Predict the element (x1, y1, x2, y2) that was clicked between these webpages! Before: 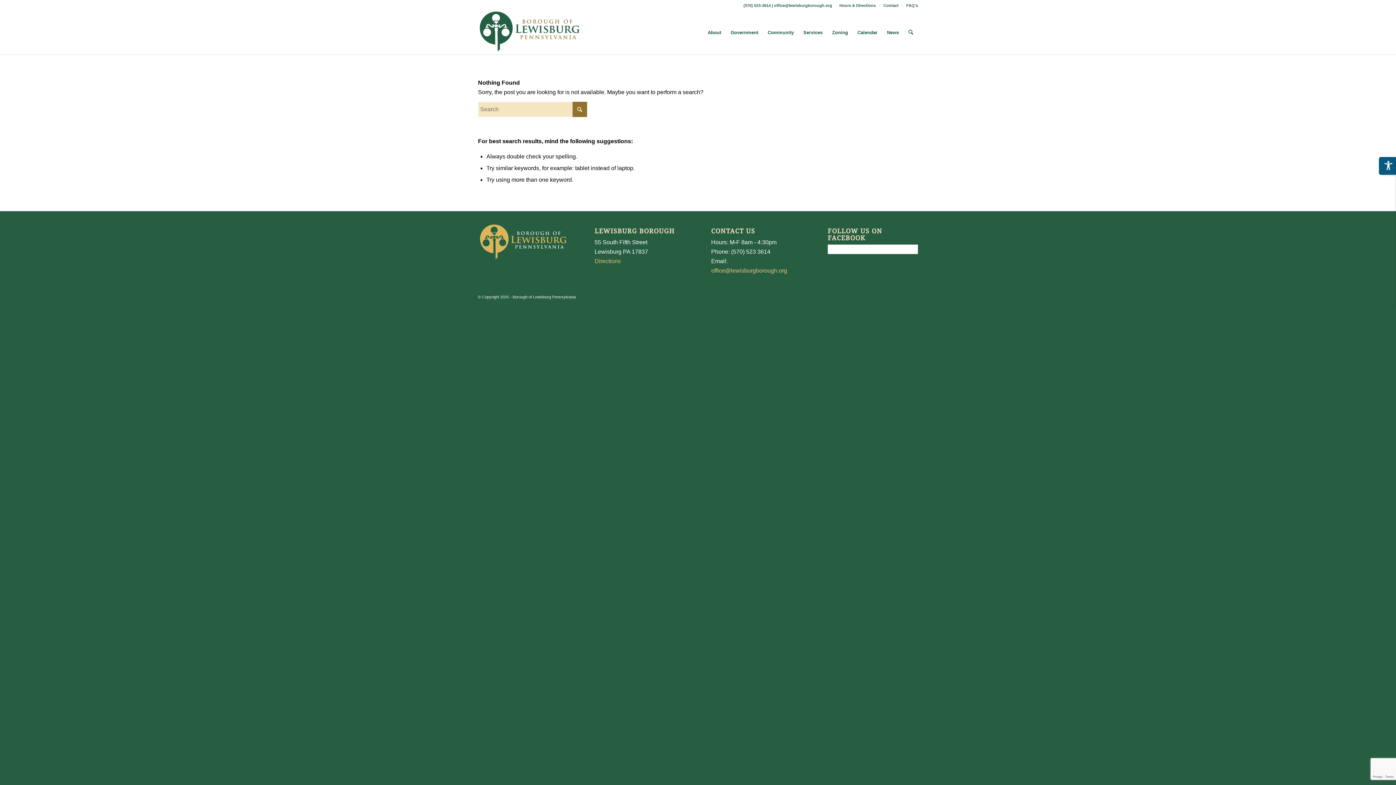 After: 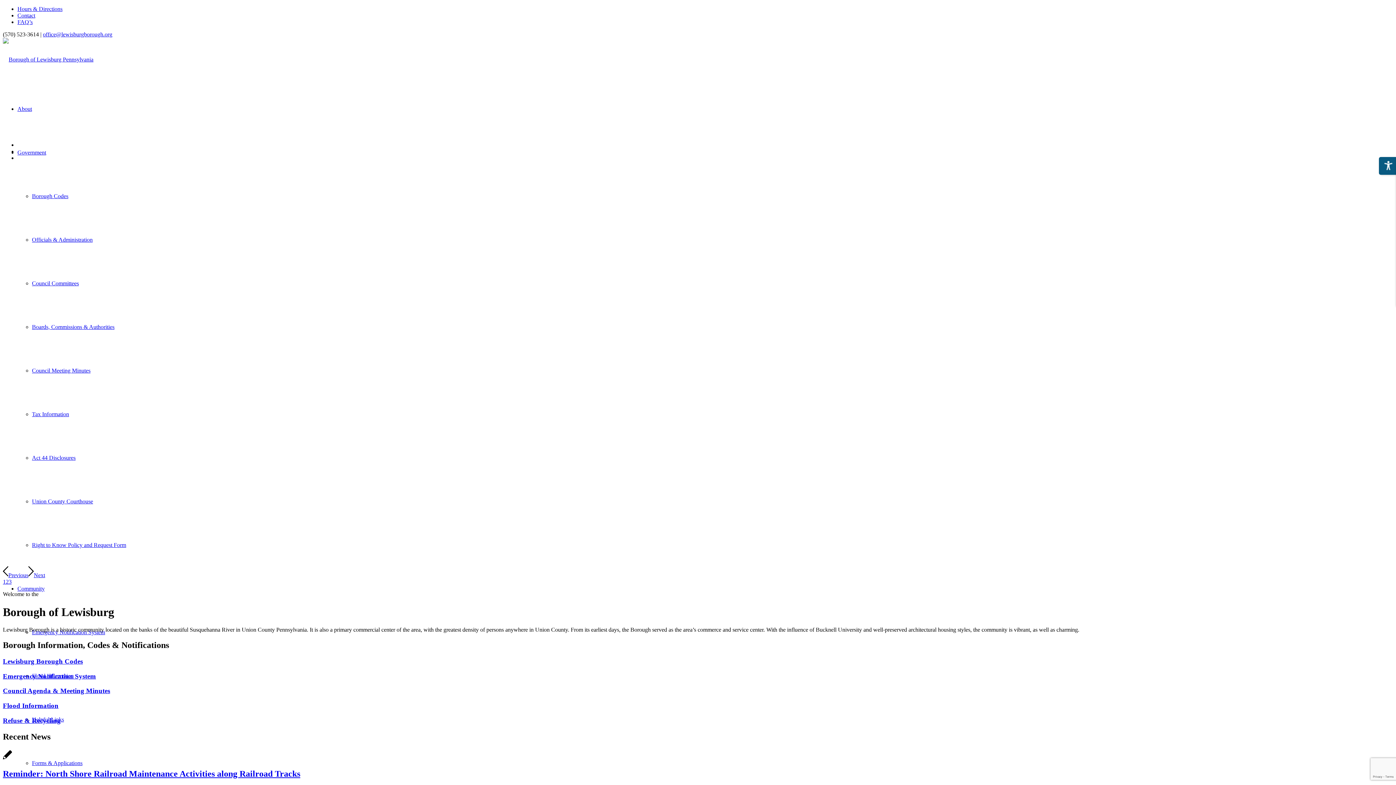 Action: label: LewisburgBoroughLogo-Darker_web bbox: (478, 10, 581, 54)